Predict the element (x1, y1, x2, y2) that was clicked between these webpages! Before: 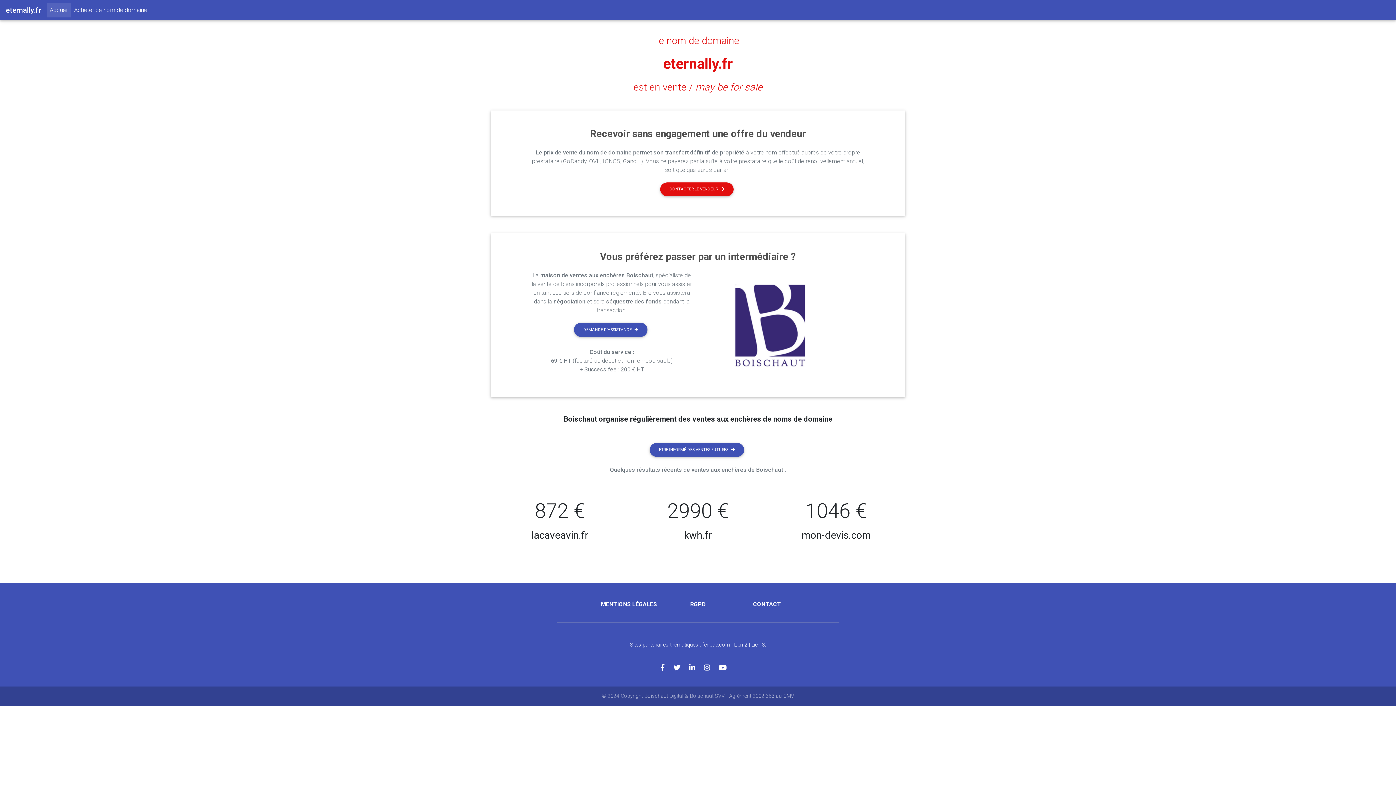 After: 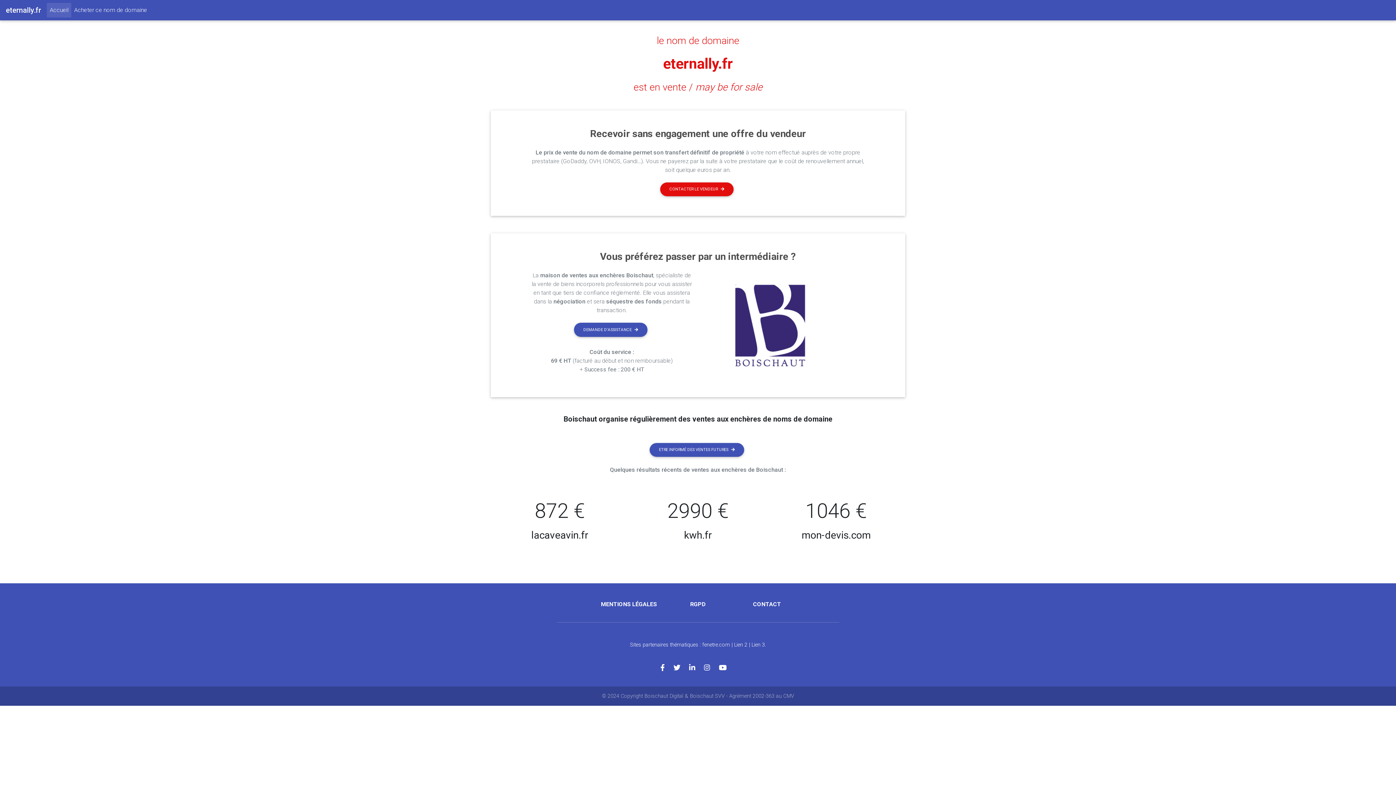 Action: bbox: (633, 81, 762, 93) label: est en vente / may be for sale